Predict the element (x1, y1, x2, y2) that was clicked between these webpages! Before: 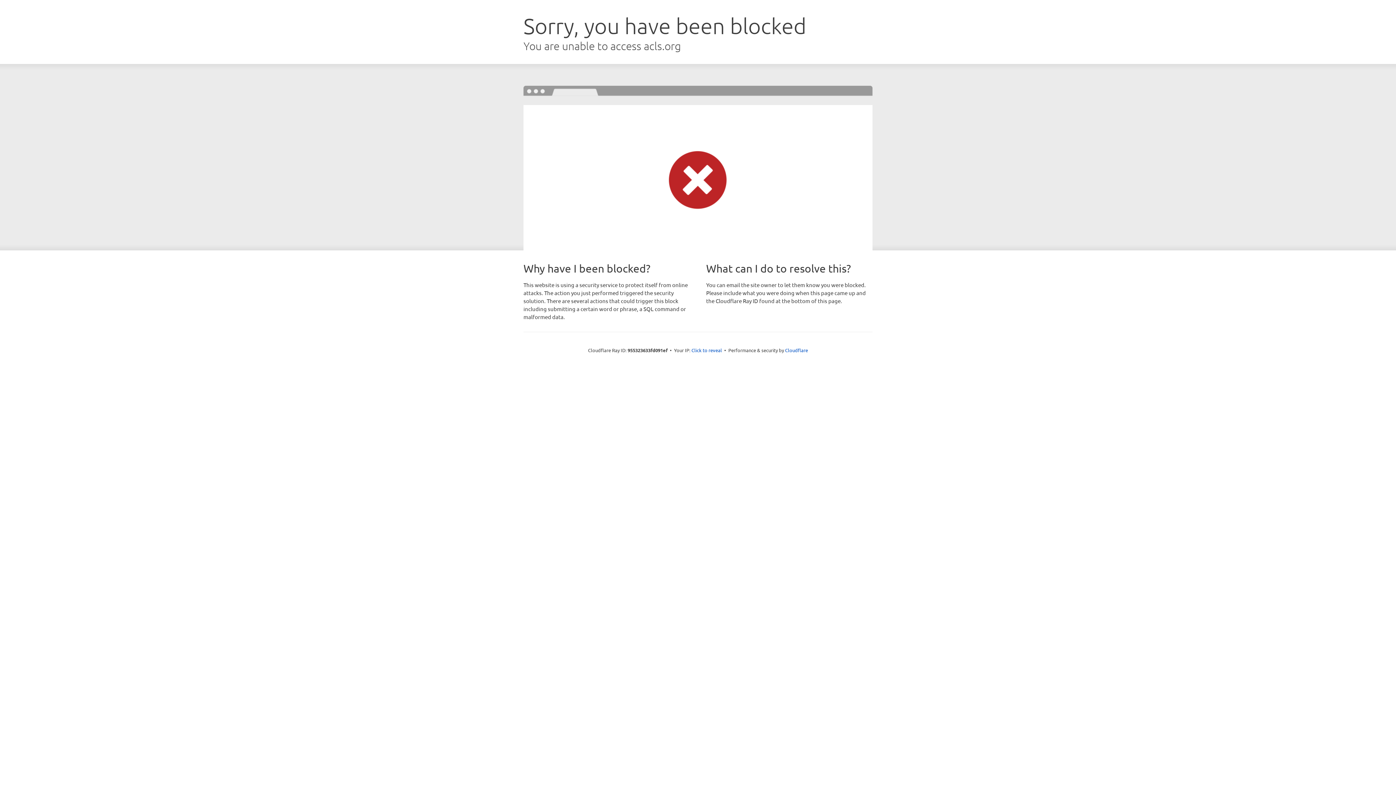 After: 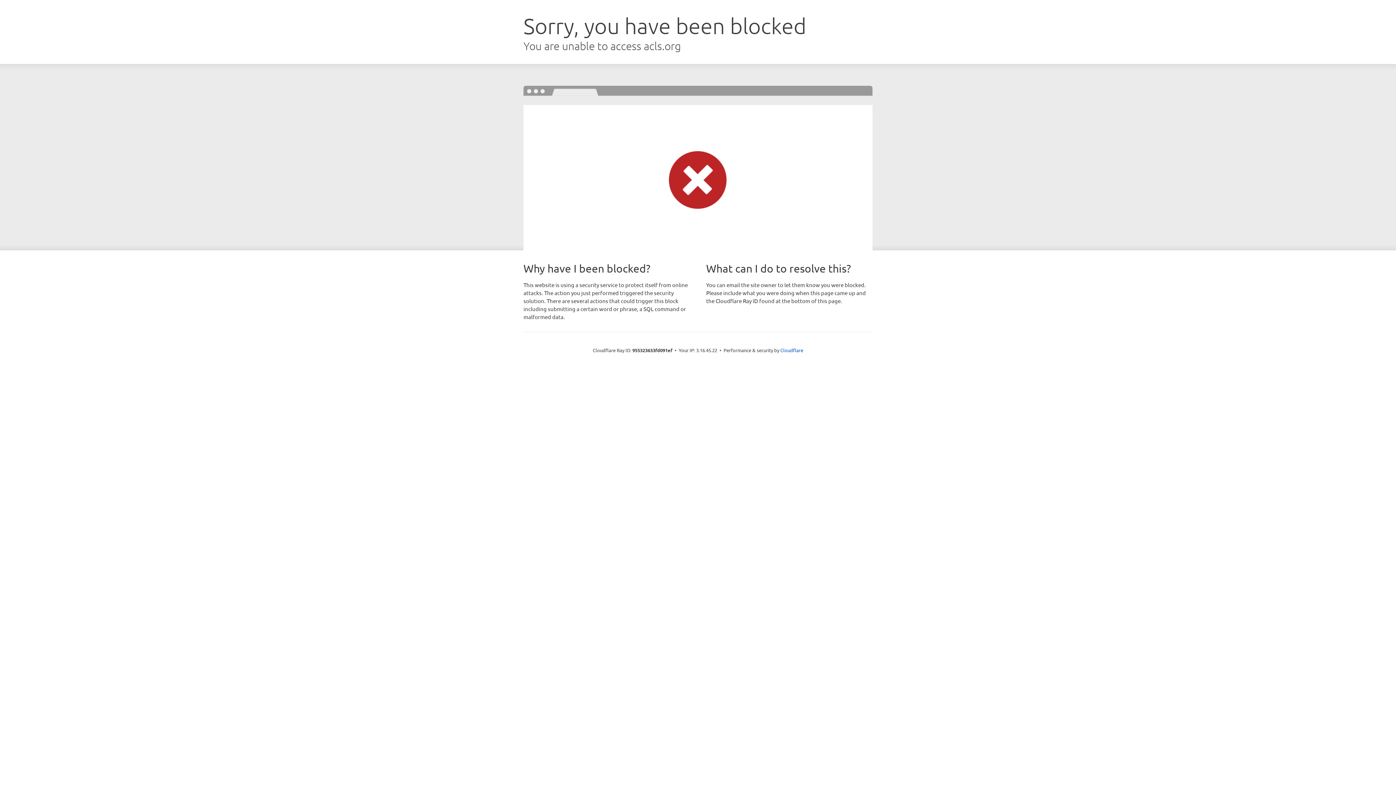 Action: bbox: (691, 346, 722, 353) label: Click to reveal